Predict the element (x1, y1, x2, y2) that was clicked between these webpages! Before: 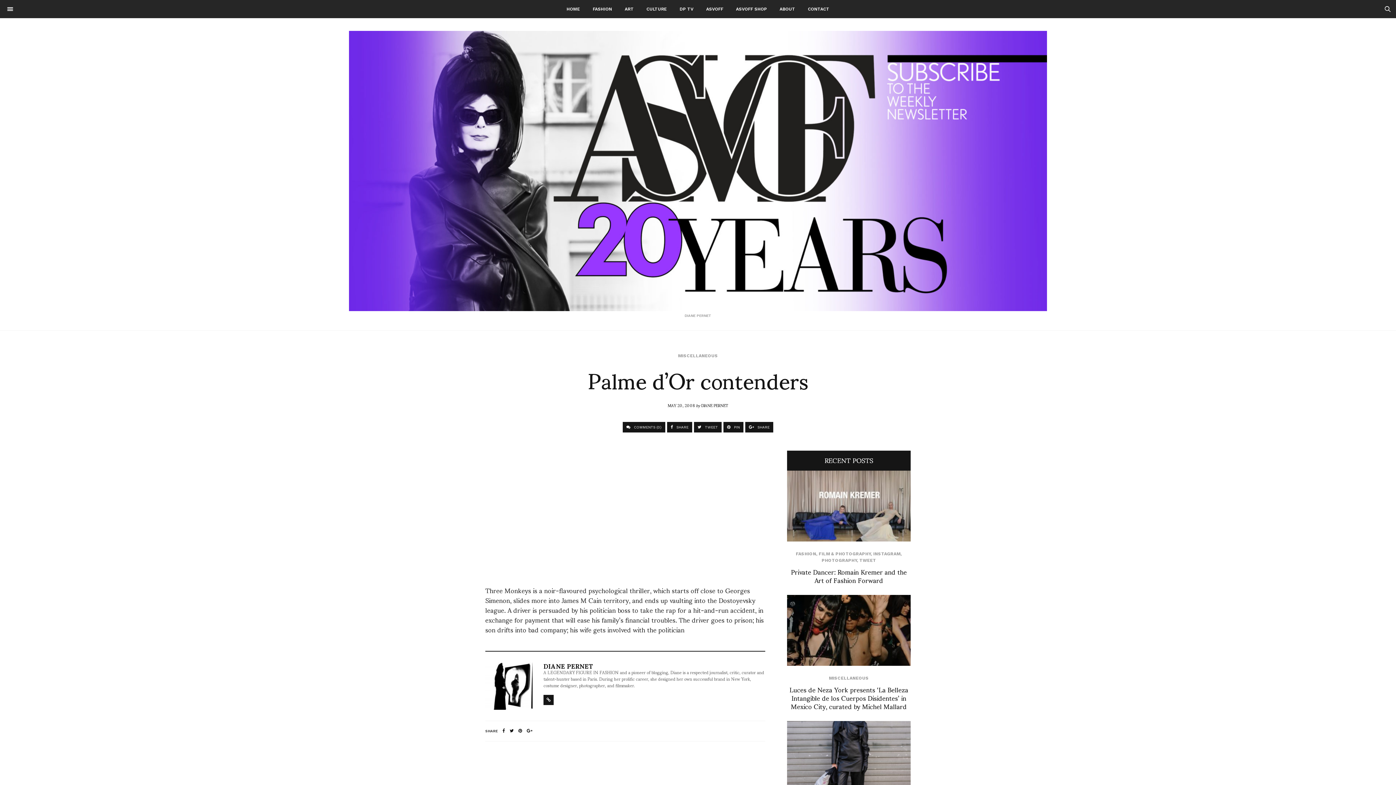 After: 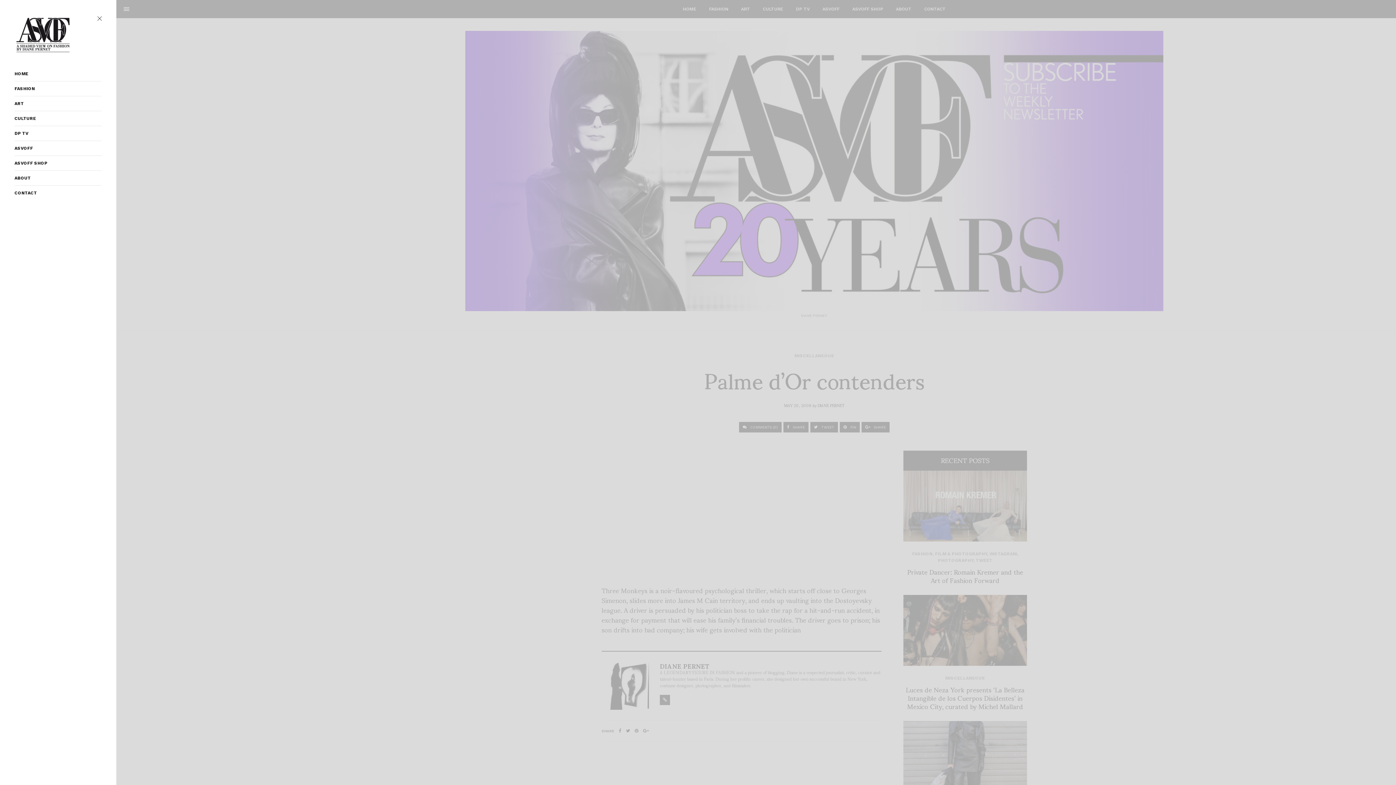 Action: bbox: (5, 6, 14, 11)